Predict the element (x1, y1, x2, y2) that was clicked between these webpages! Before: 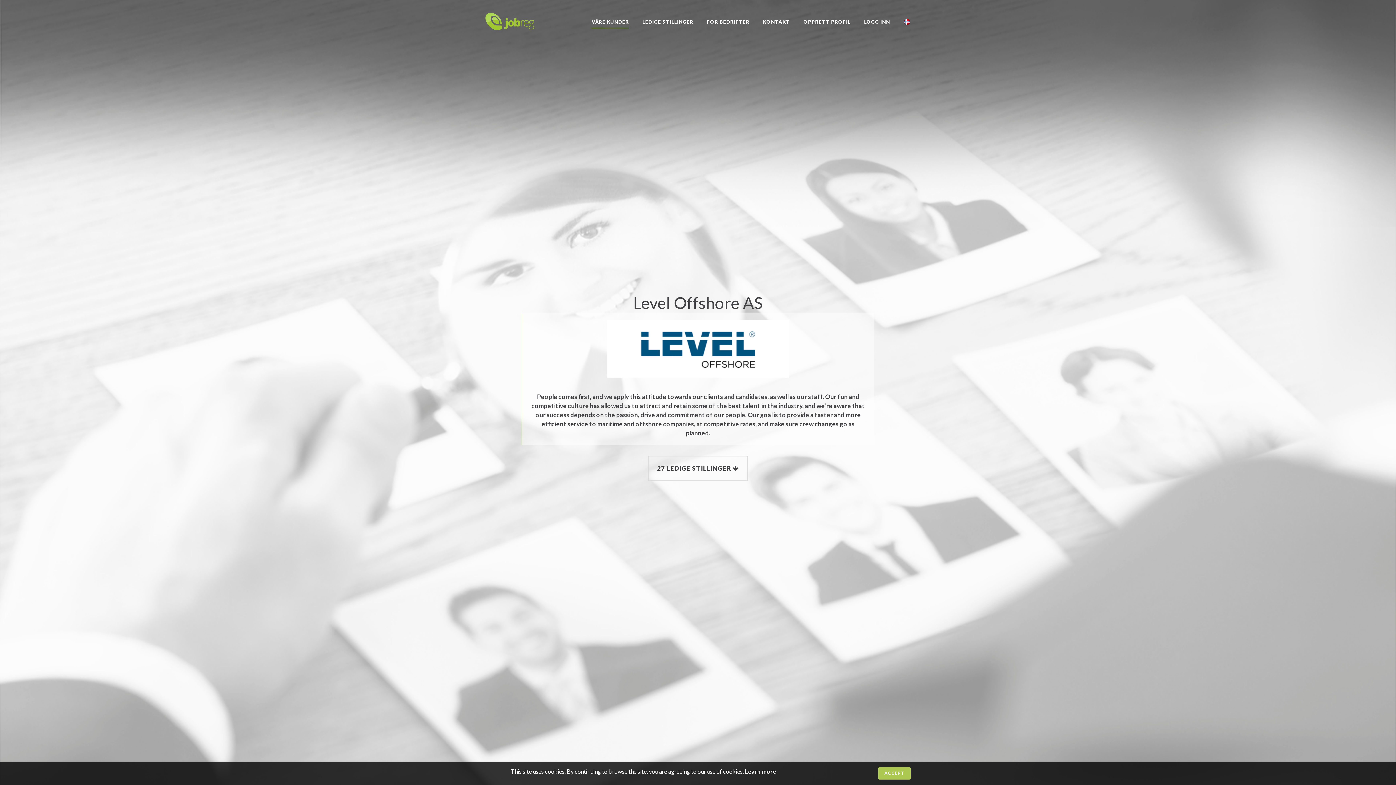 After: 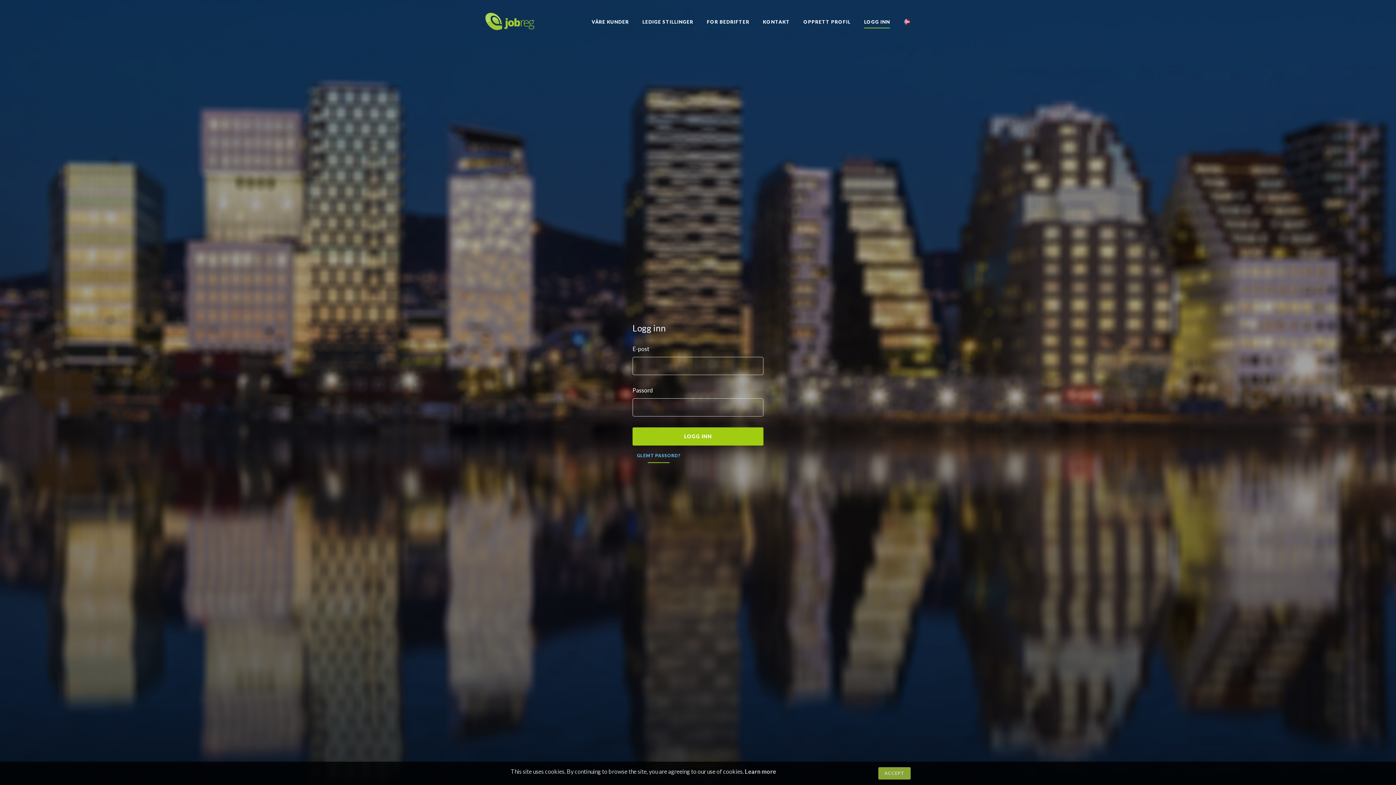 Action: bbox: (864, 17, 890, 26) label: LOGG INN